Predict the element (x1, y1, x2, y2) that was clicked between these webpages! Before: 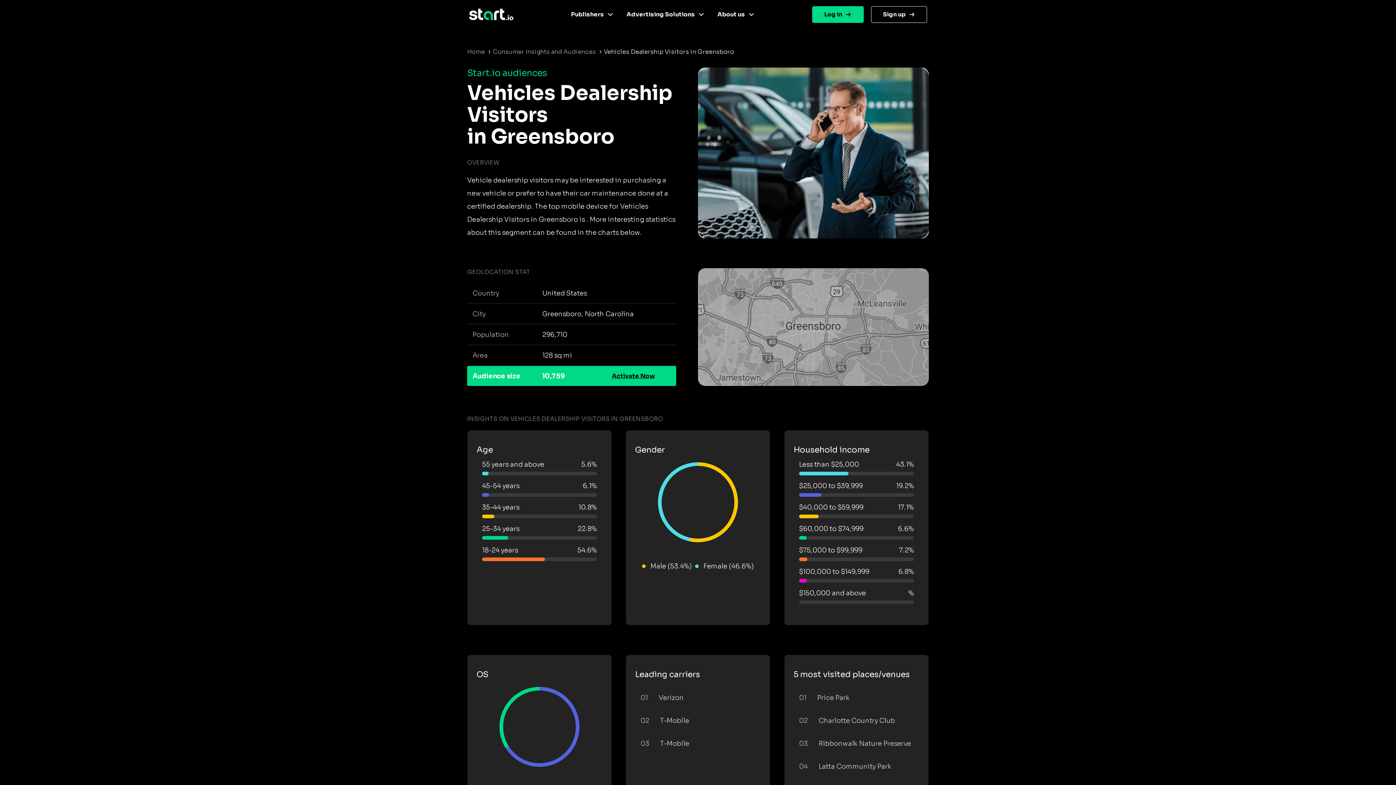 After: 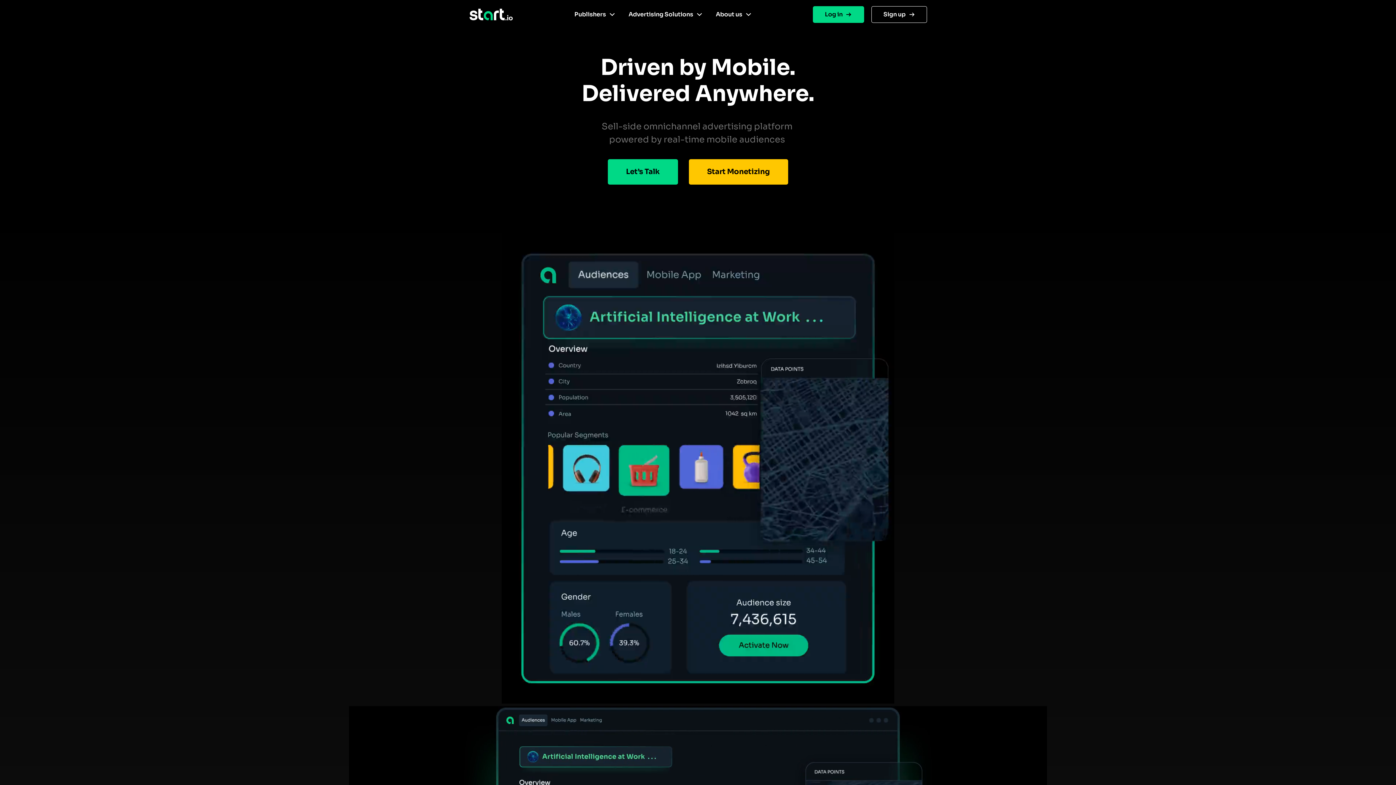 Action: bbox: (469, 8, 513, 20)